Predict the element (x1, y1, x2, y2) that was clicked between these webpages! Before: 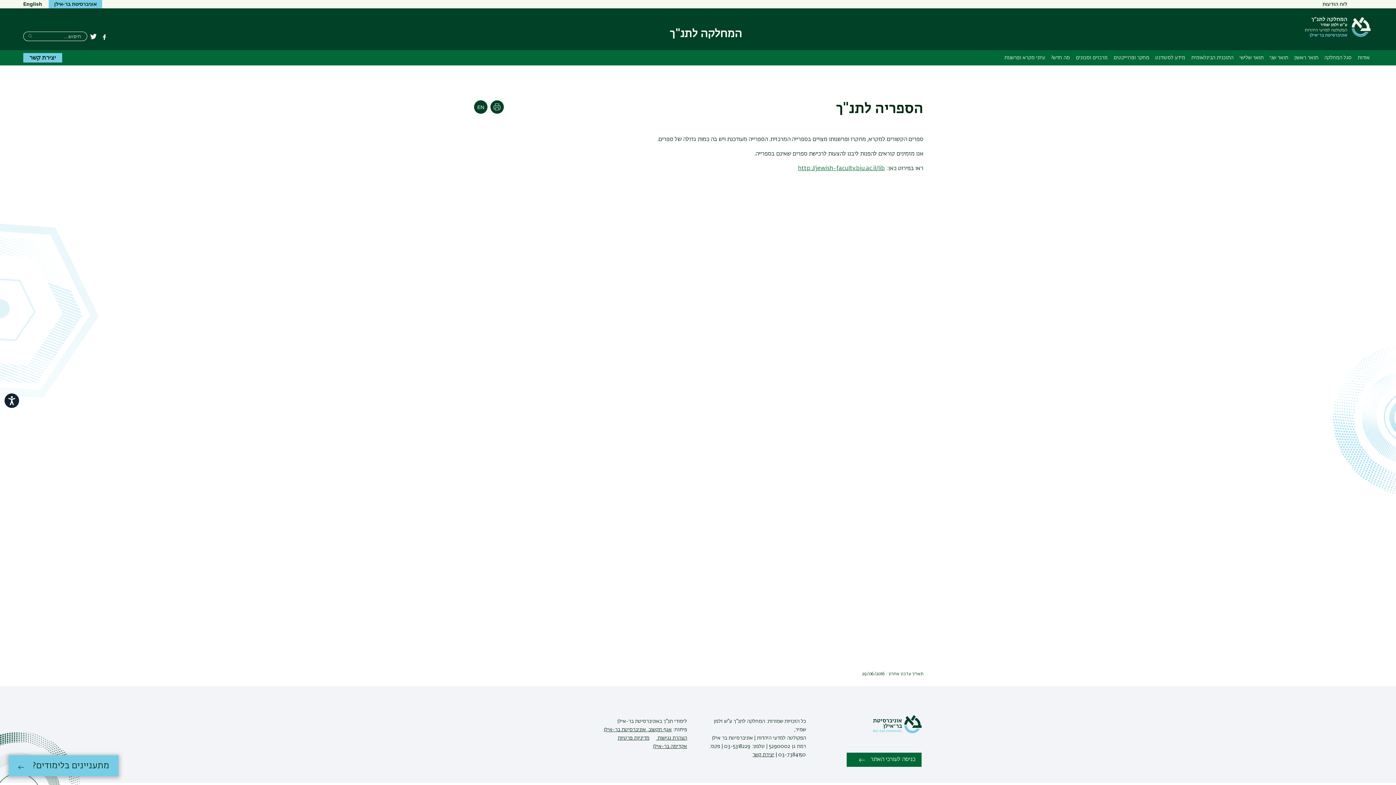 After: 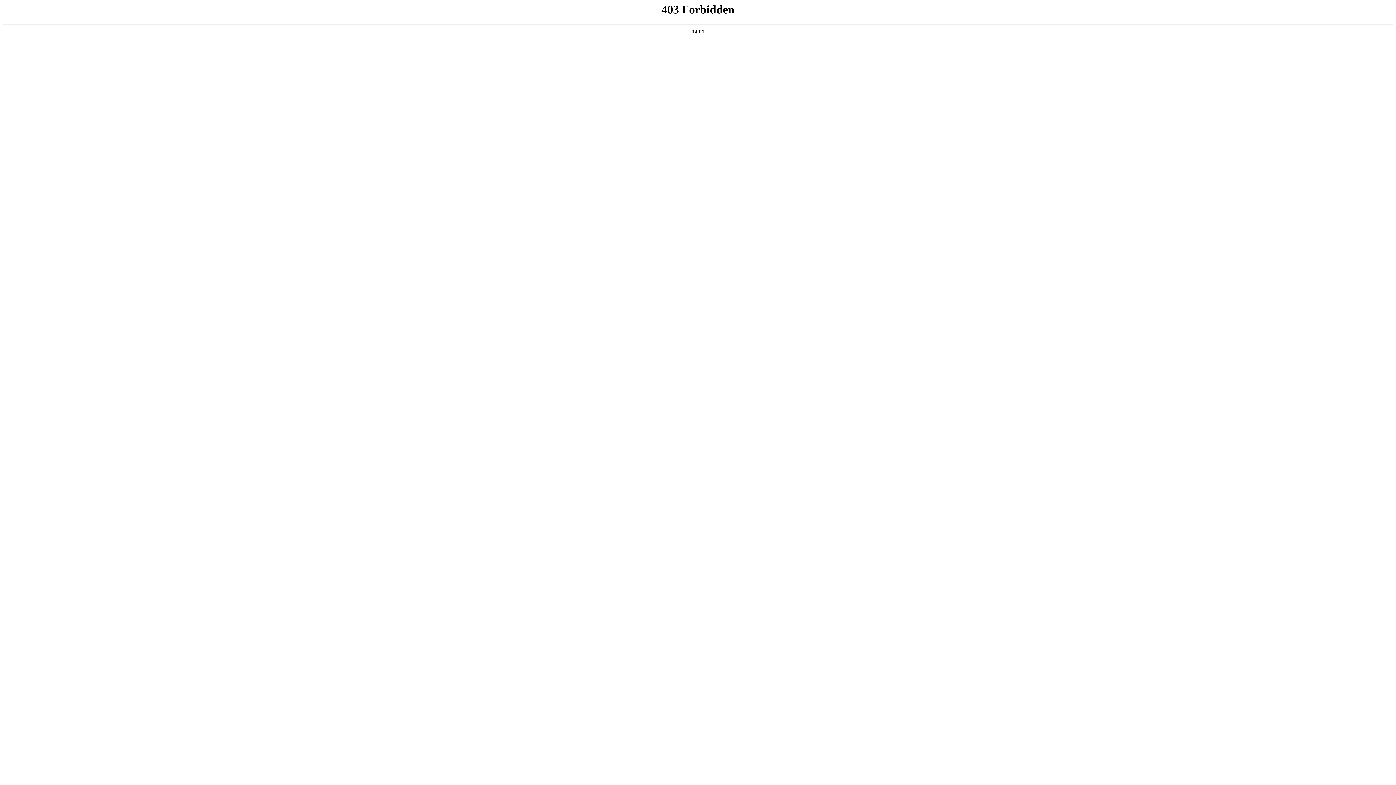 Action: label: התוכנית הבינלאומית bbox: (1188, 50, 1236, 65)